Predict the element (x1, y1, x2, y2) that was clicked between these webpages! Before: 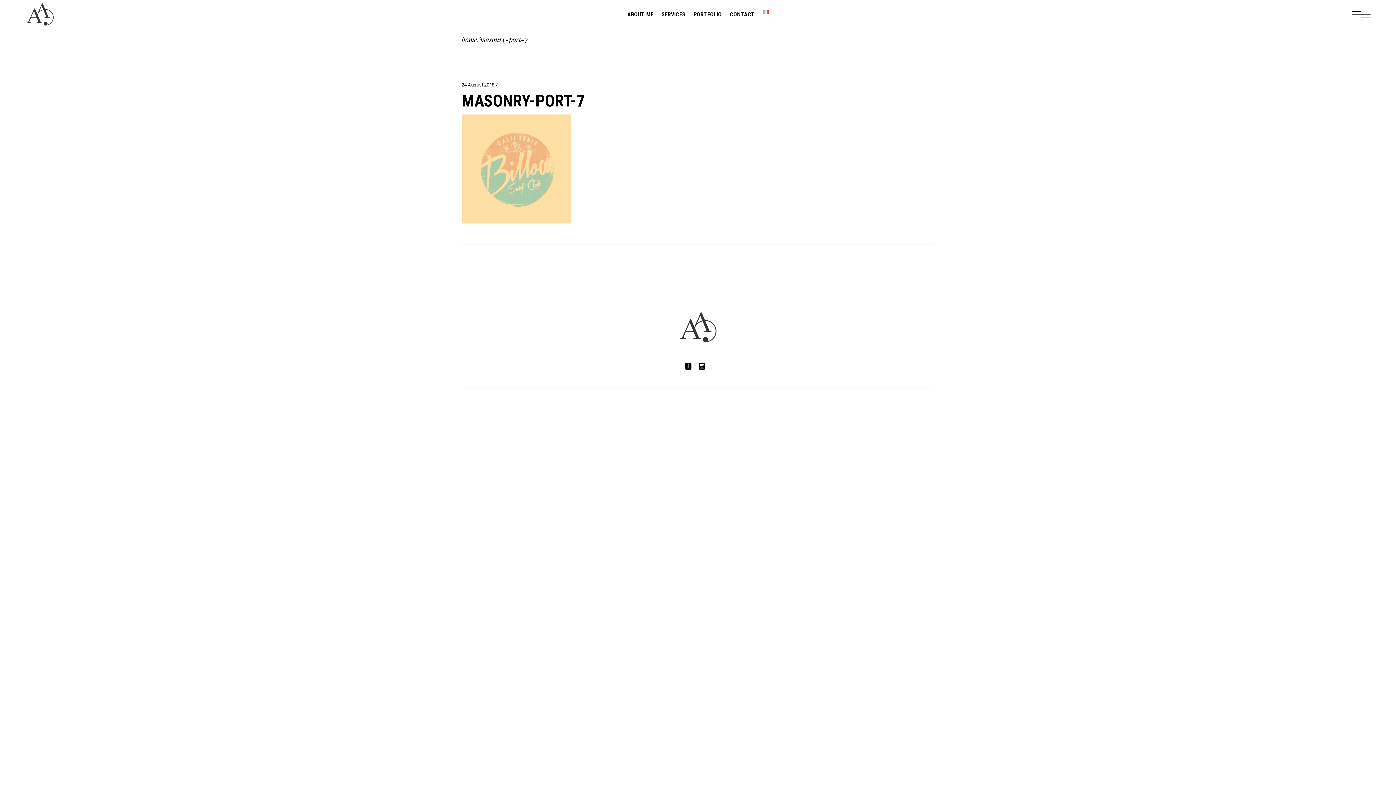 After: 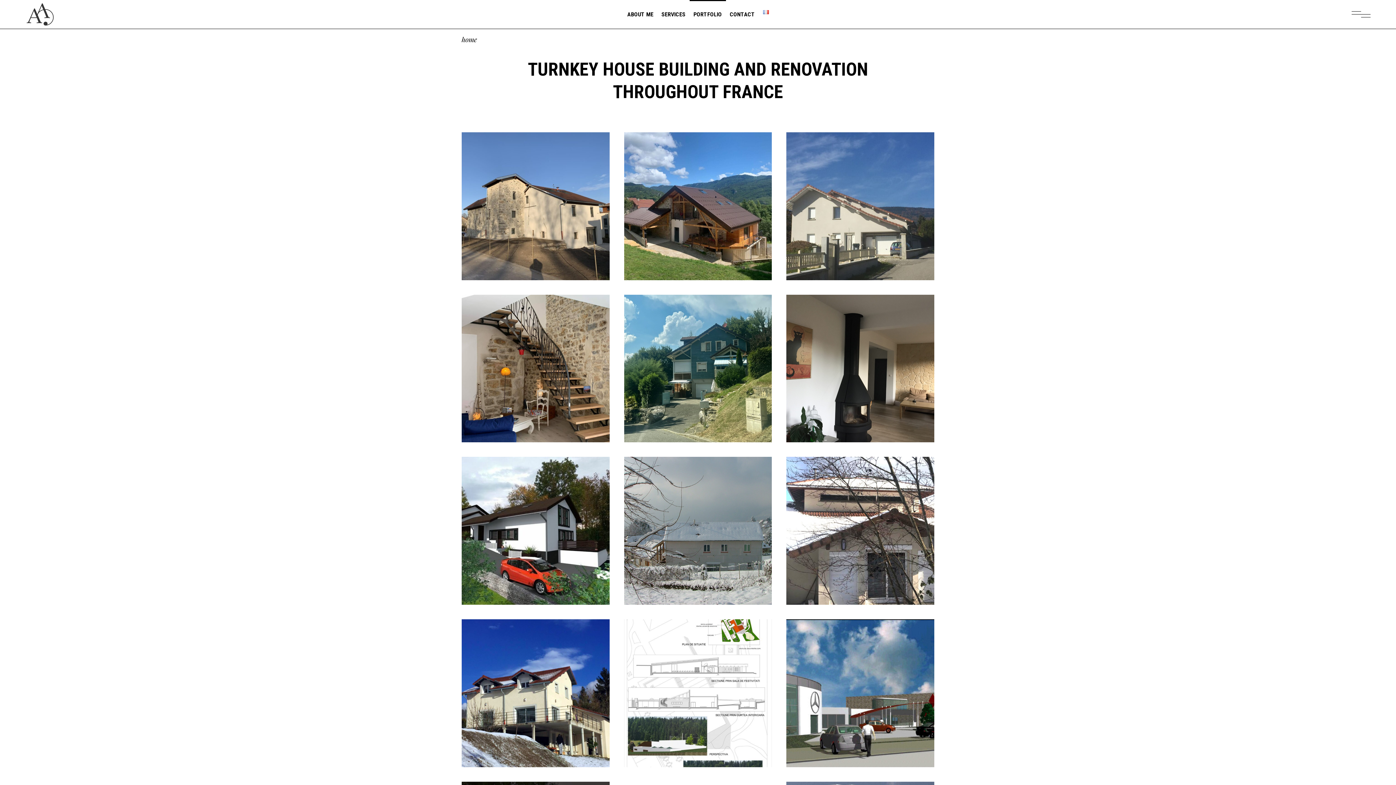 Action: bbox: (689, 10, 726, 18) label: PORTFOLIO